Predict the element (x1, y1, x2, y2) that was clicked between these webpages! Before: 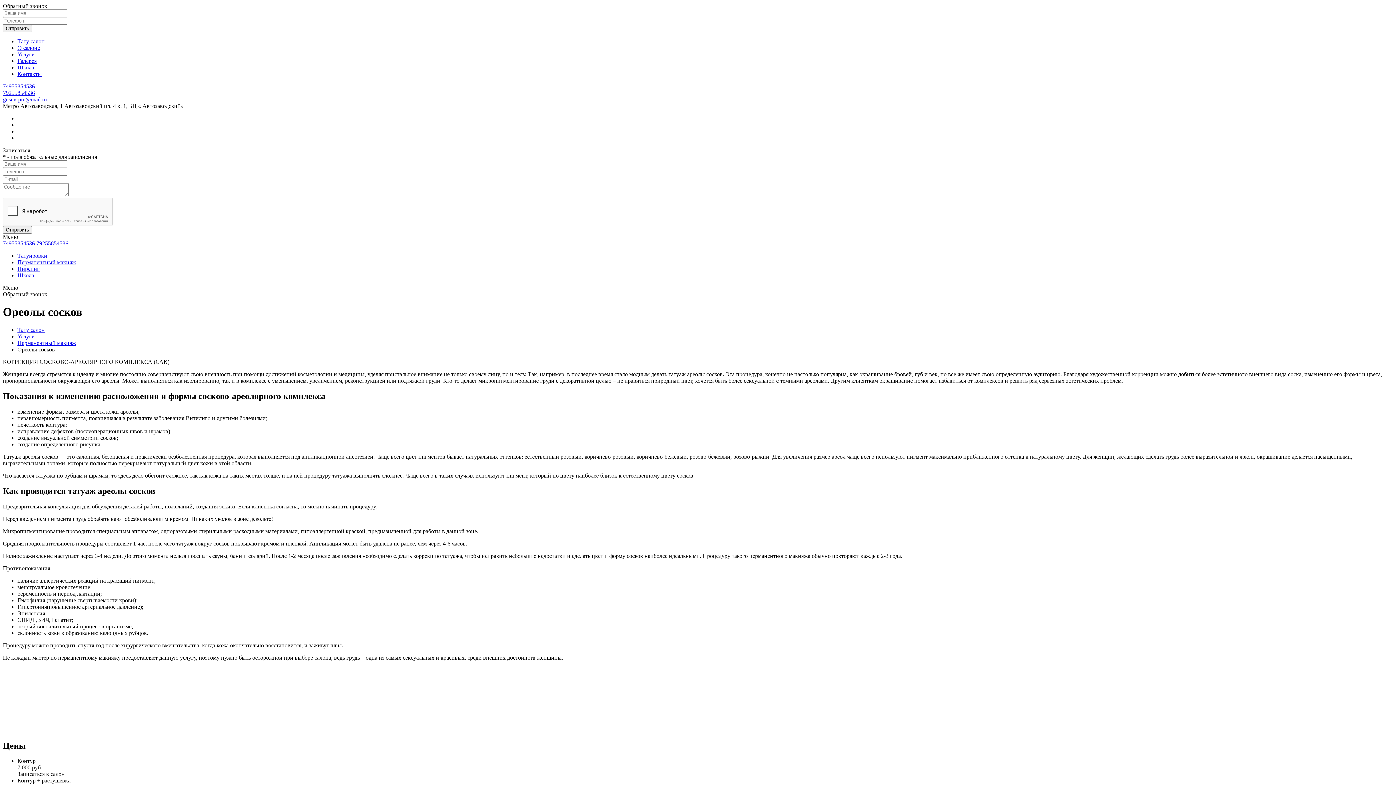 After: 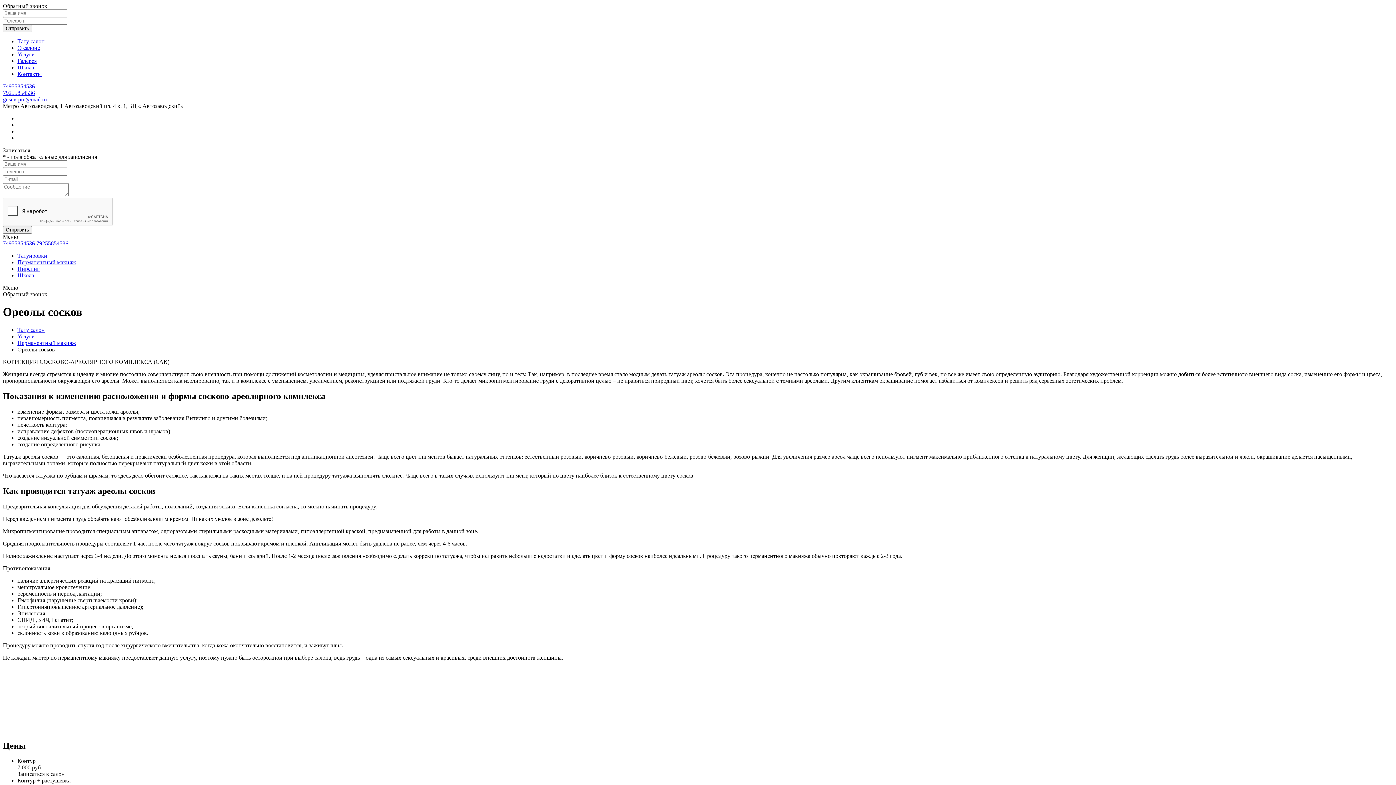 Action: bbox: (17, 771, 64, 777) label: Записаться в салон